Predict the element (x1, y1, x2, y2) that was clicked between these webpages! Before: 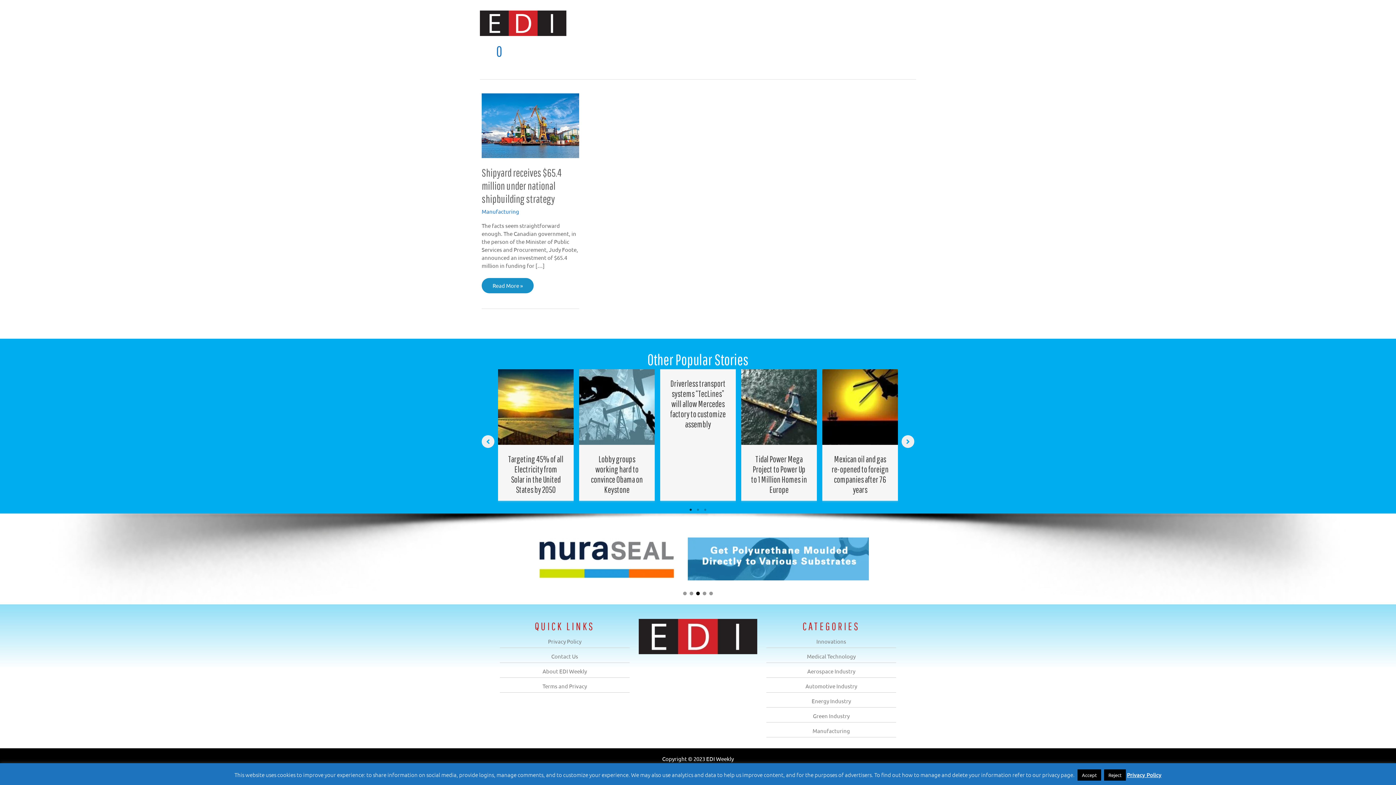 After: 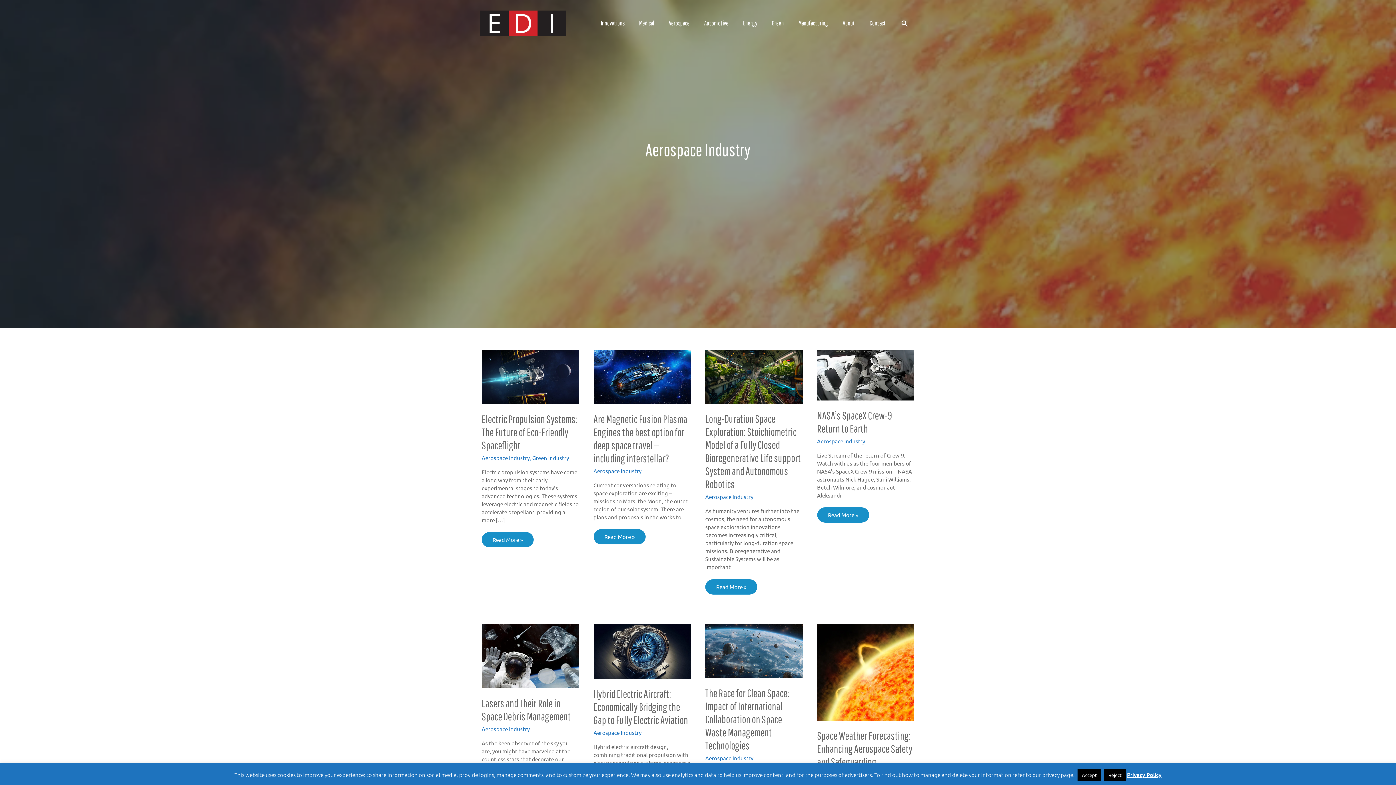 Action: label: Aerospace Industry bbox: (766, 665, 896, 678)